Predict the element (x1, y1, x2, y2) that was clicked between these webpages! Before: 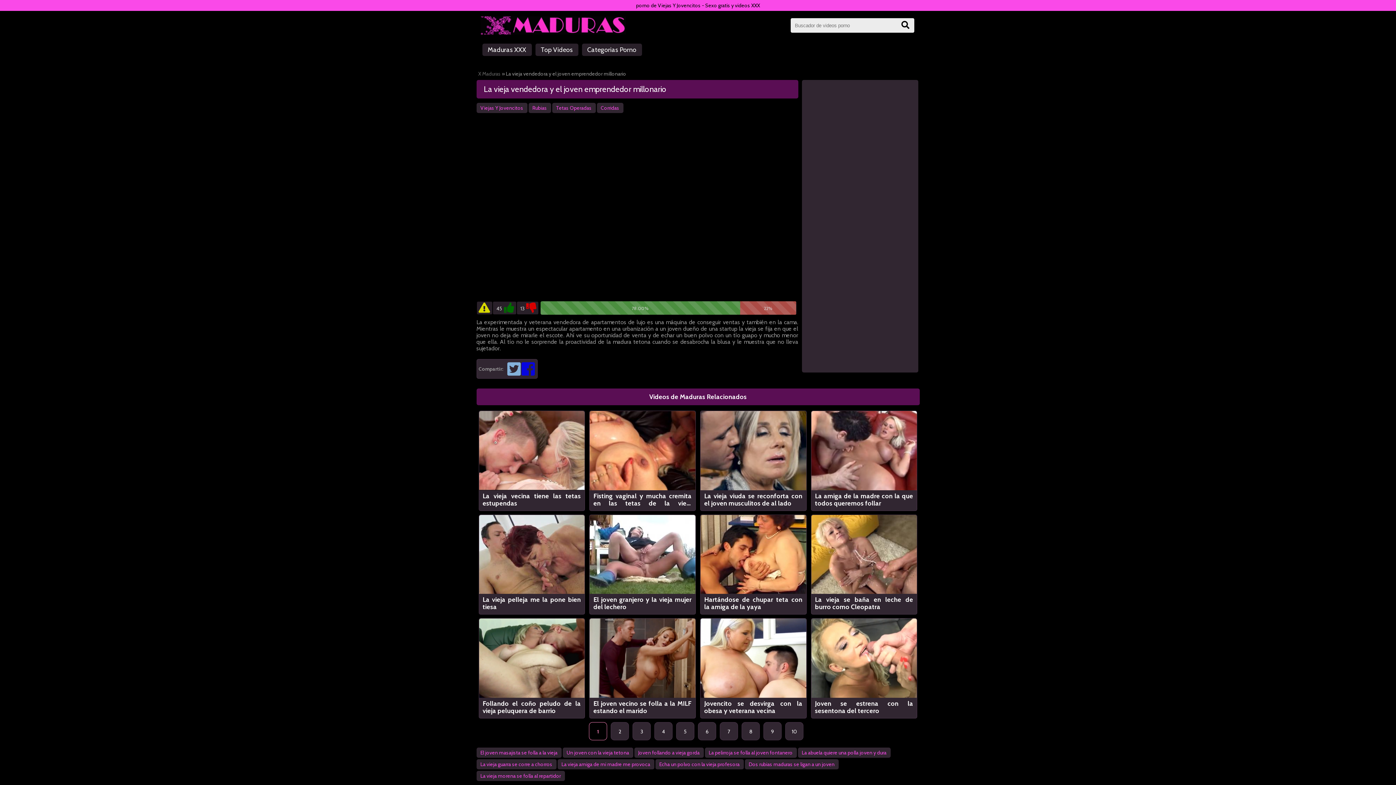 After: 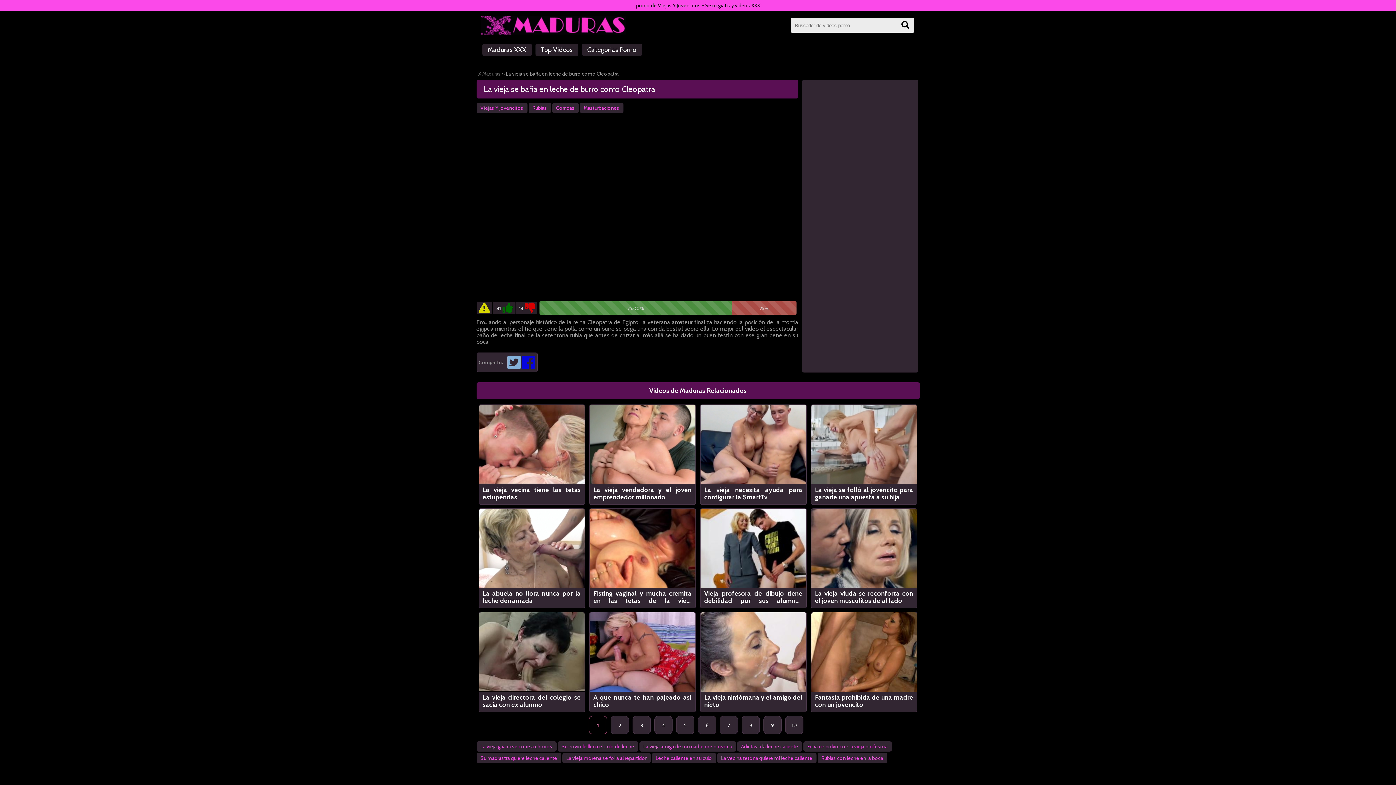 Action: label: La vieja se baña en leche de burro como Cleopatra bbox: (815, 596, 913, 611)